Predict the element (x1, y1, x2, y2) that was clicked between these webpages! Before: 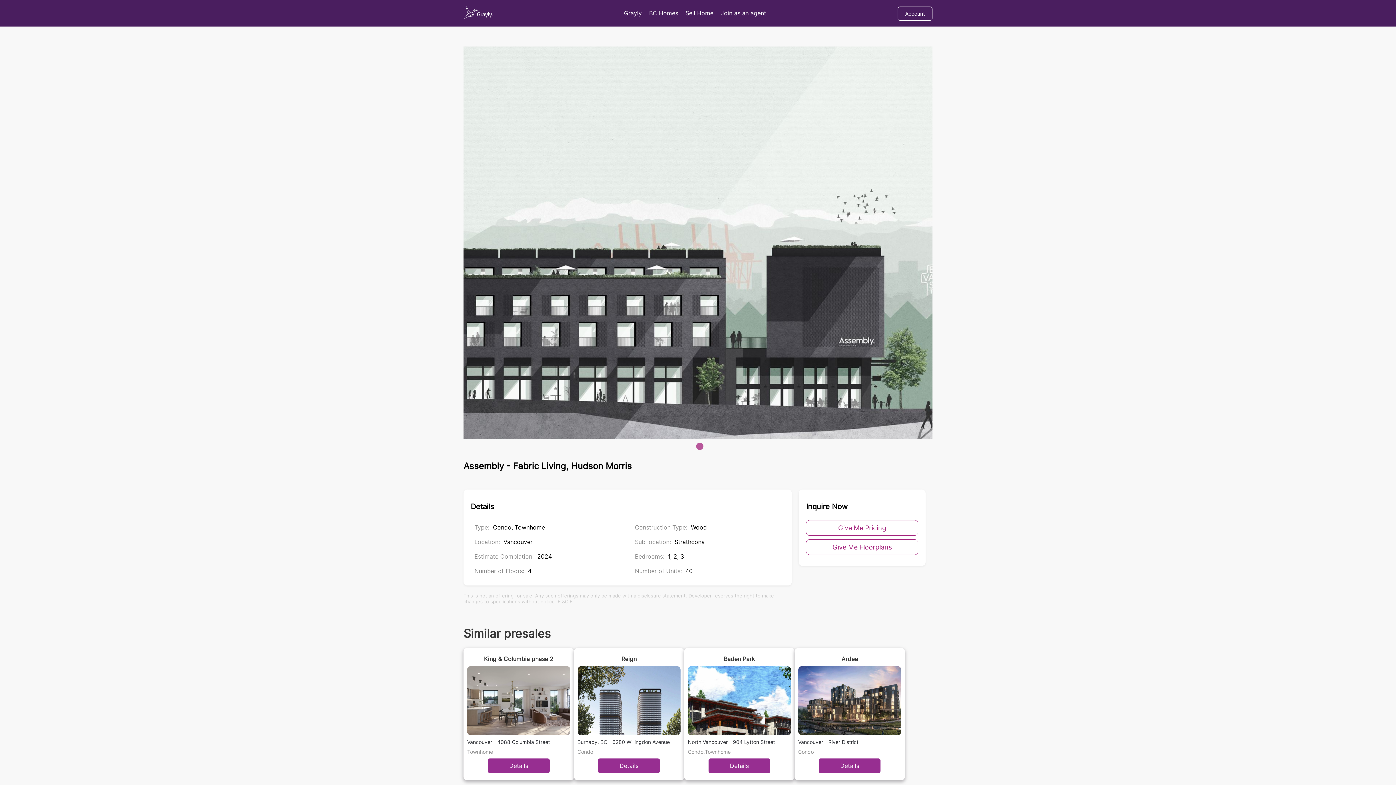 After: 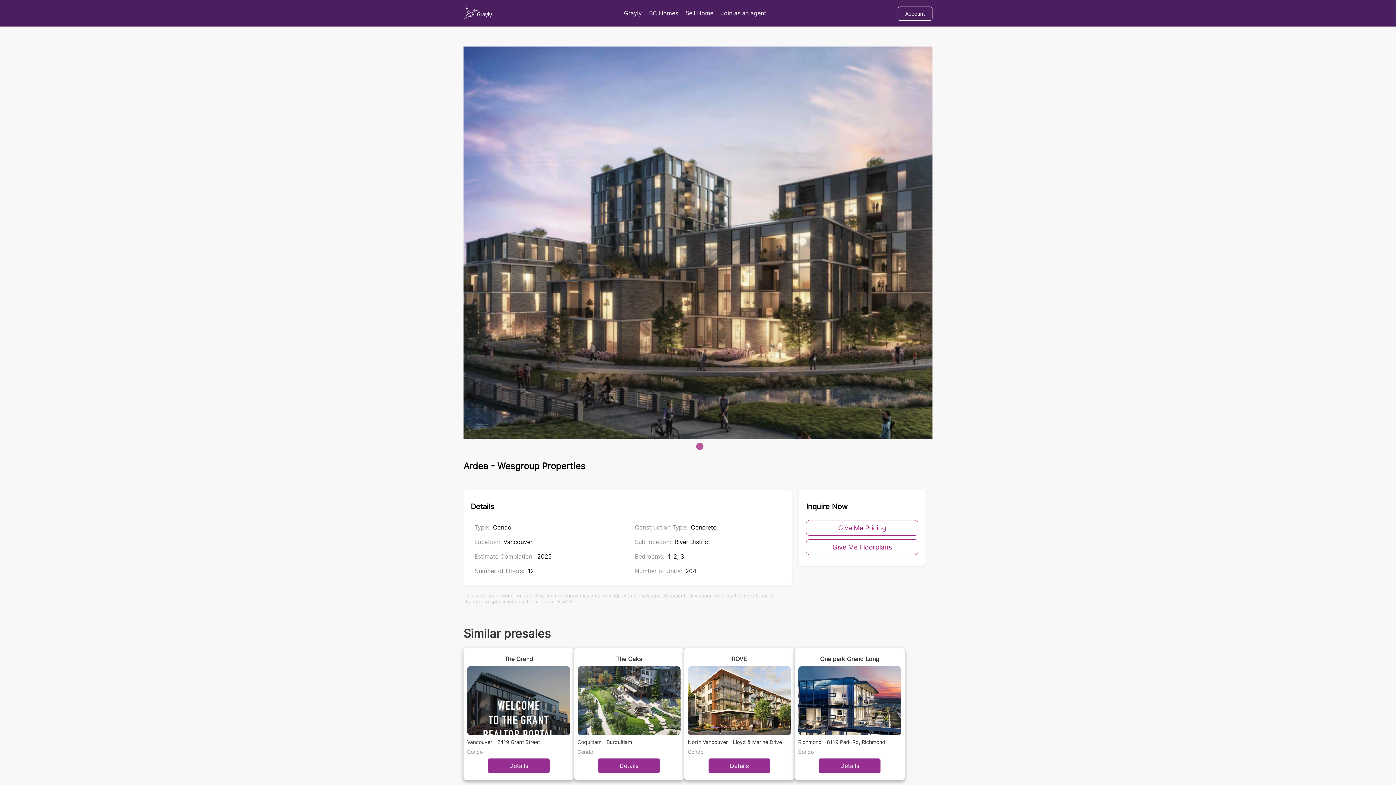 Action: label: Ardea
Vancouver - River District
Condo
Details bbox: (794, 648, 905, 780)